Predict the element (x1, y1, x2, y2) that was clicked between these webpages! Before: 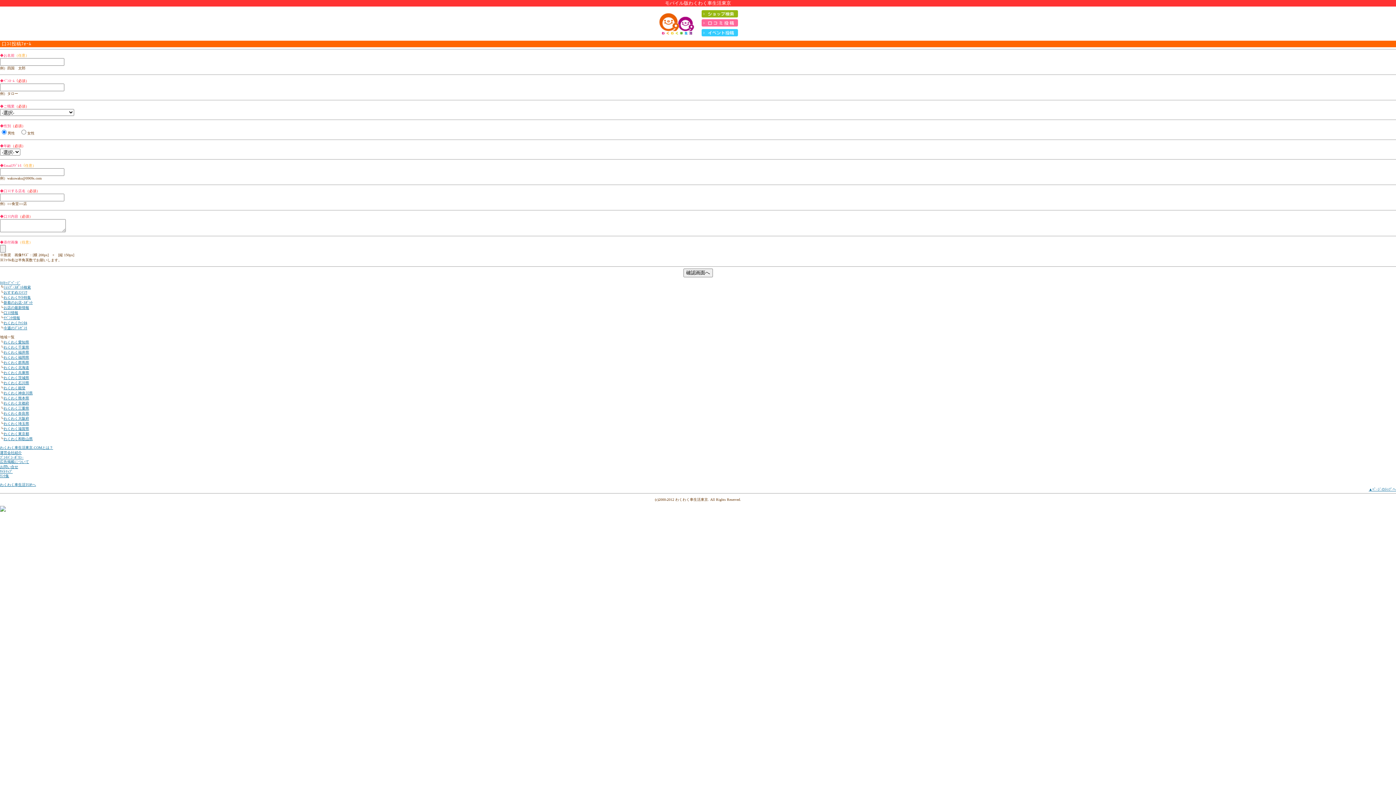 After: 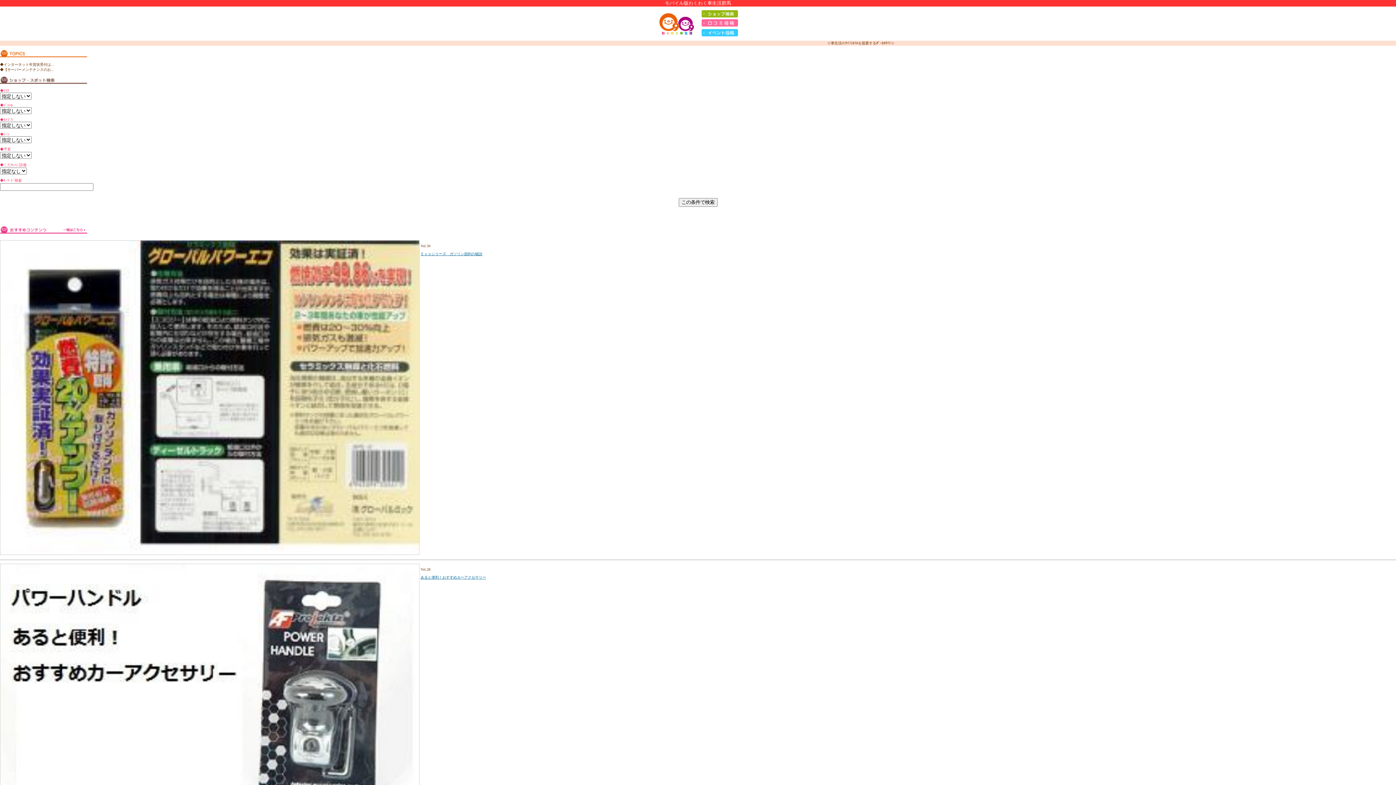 Action: label: わくわく群馬県 bbox: (3, 360, 29, 364)